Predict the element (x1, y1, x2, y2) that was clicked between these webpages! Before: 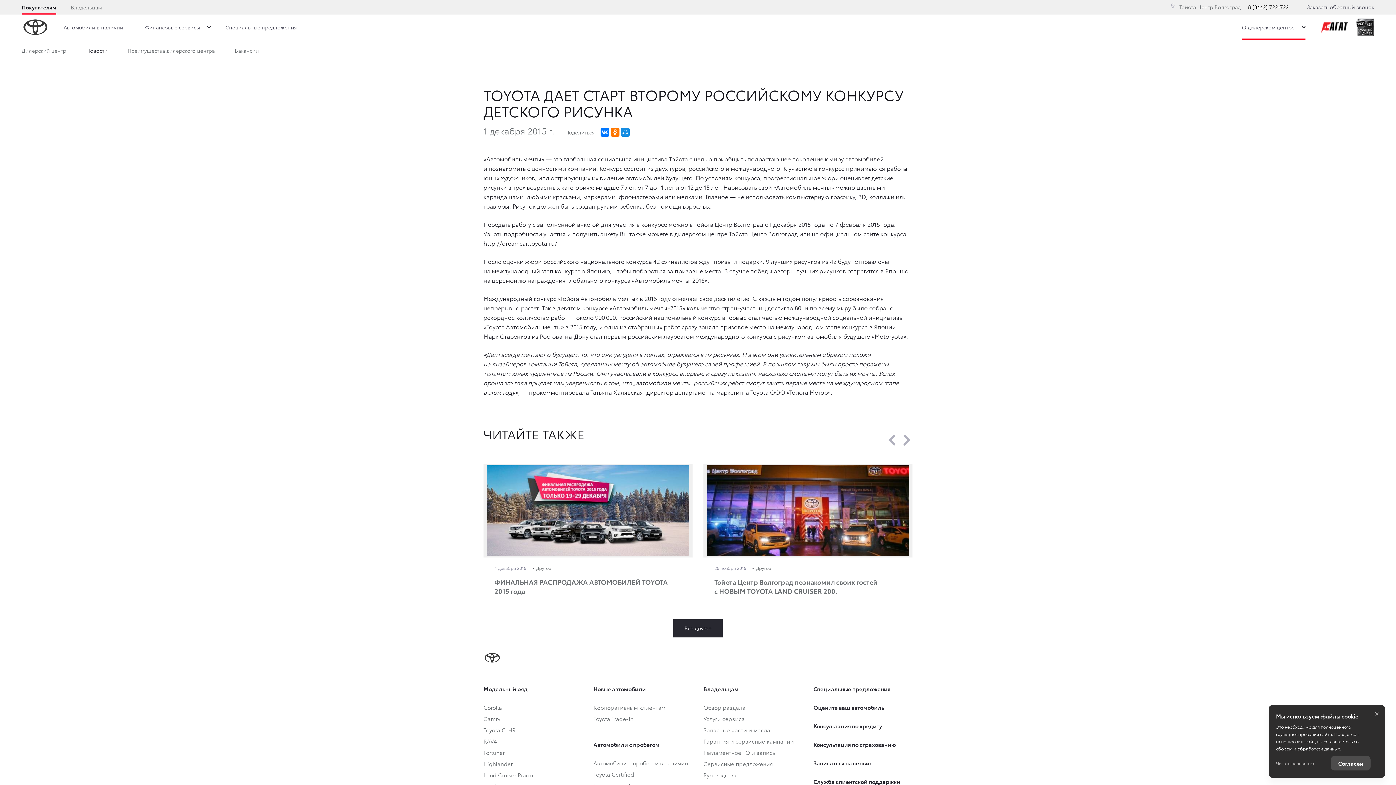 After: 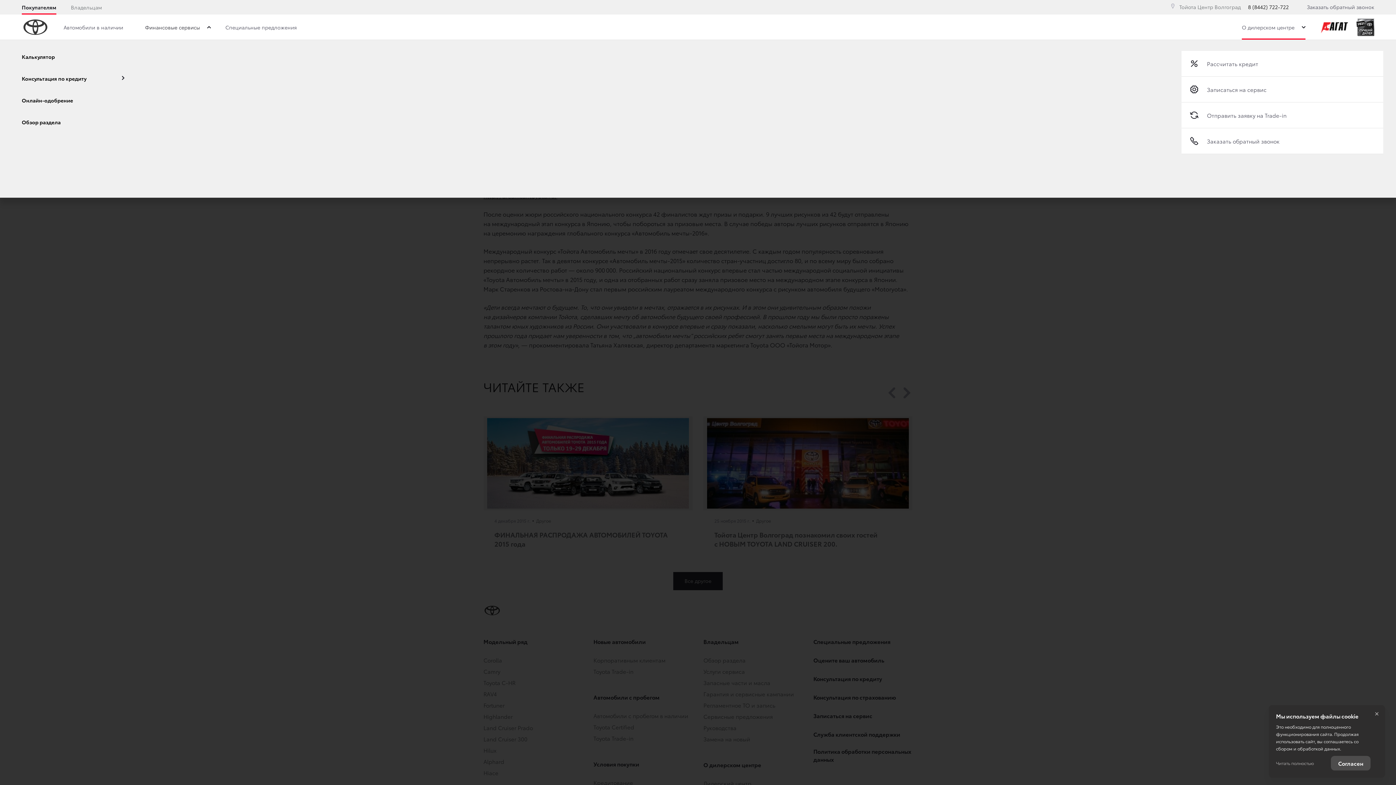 Action: label: Финансовые сервисы bbox: (130, 14, 210, 39)